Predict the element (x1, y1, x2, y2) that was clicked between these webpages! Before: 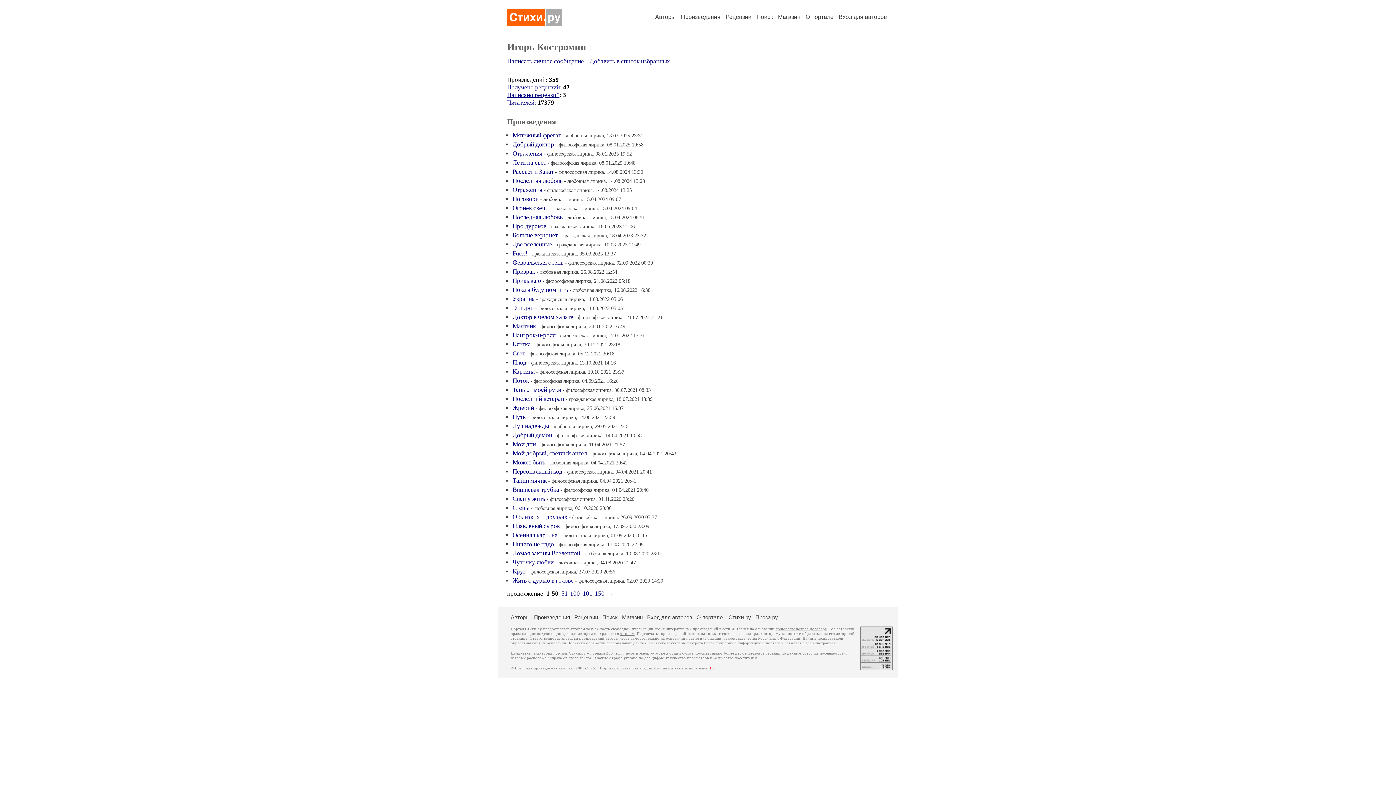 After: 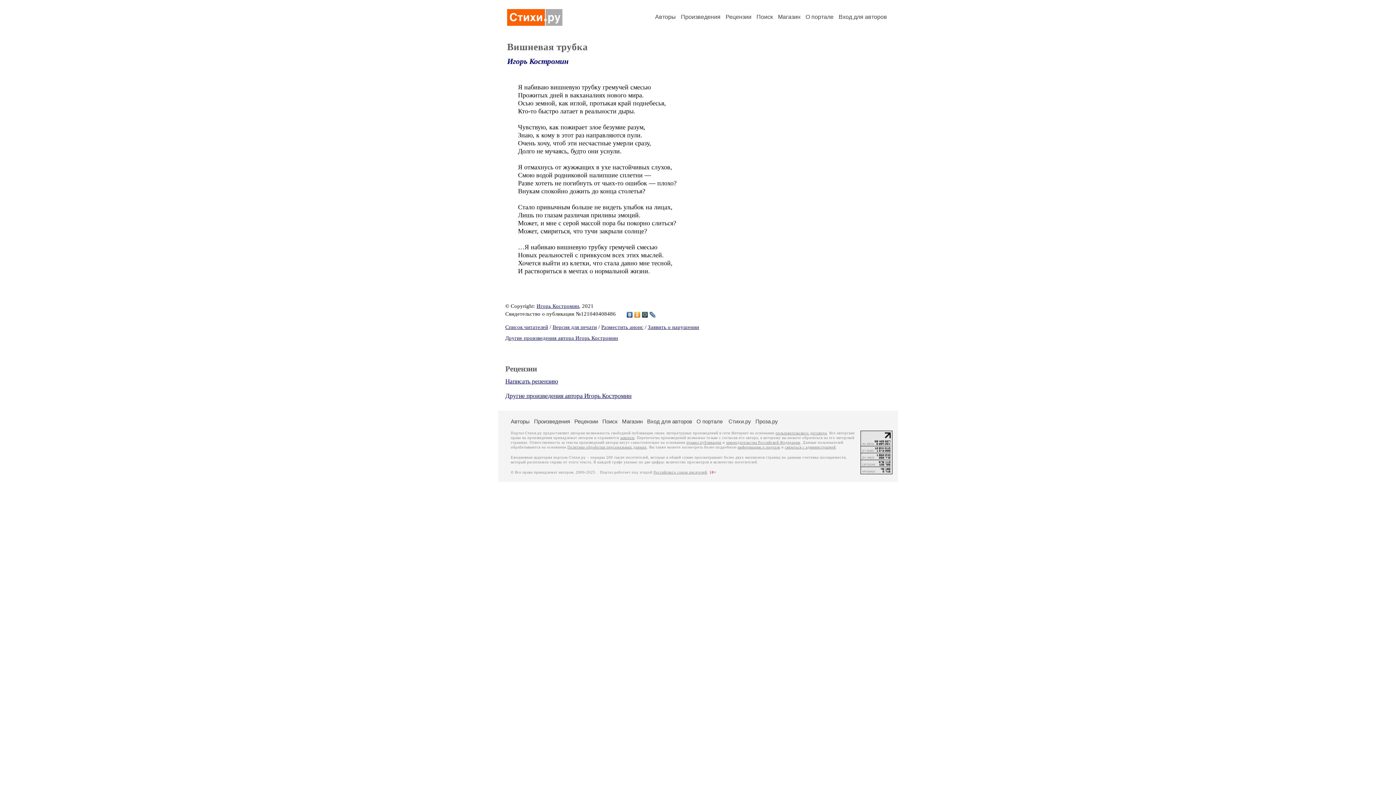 Action: bbox: (512, 486, 559, 493) label: Вишневая трубка